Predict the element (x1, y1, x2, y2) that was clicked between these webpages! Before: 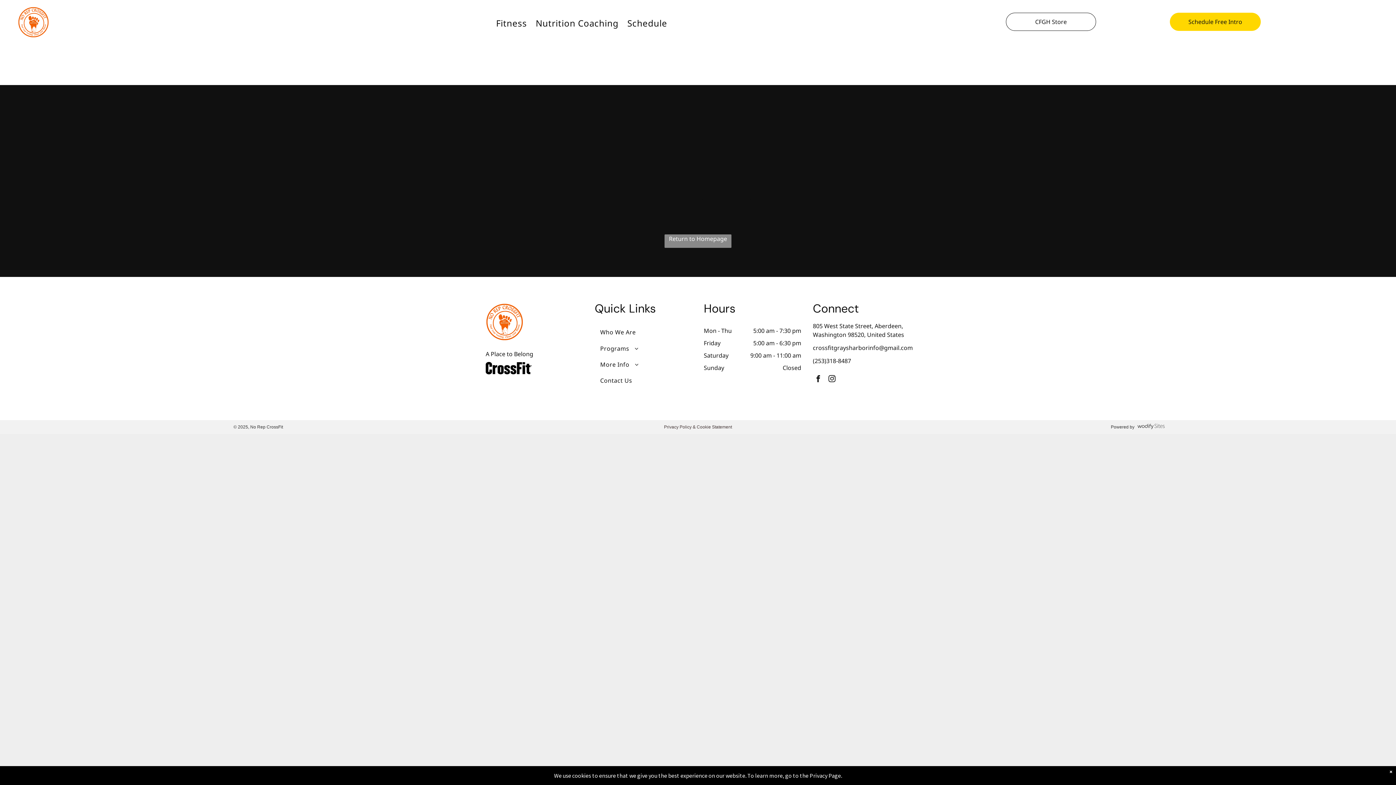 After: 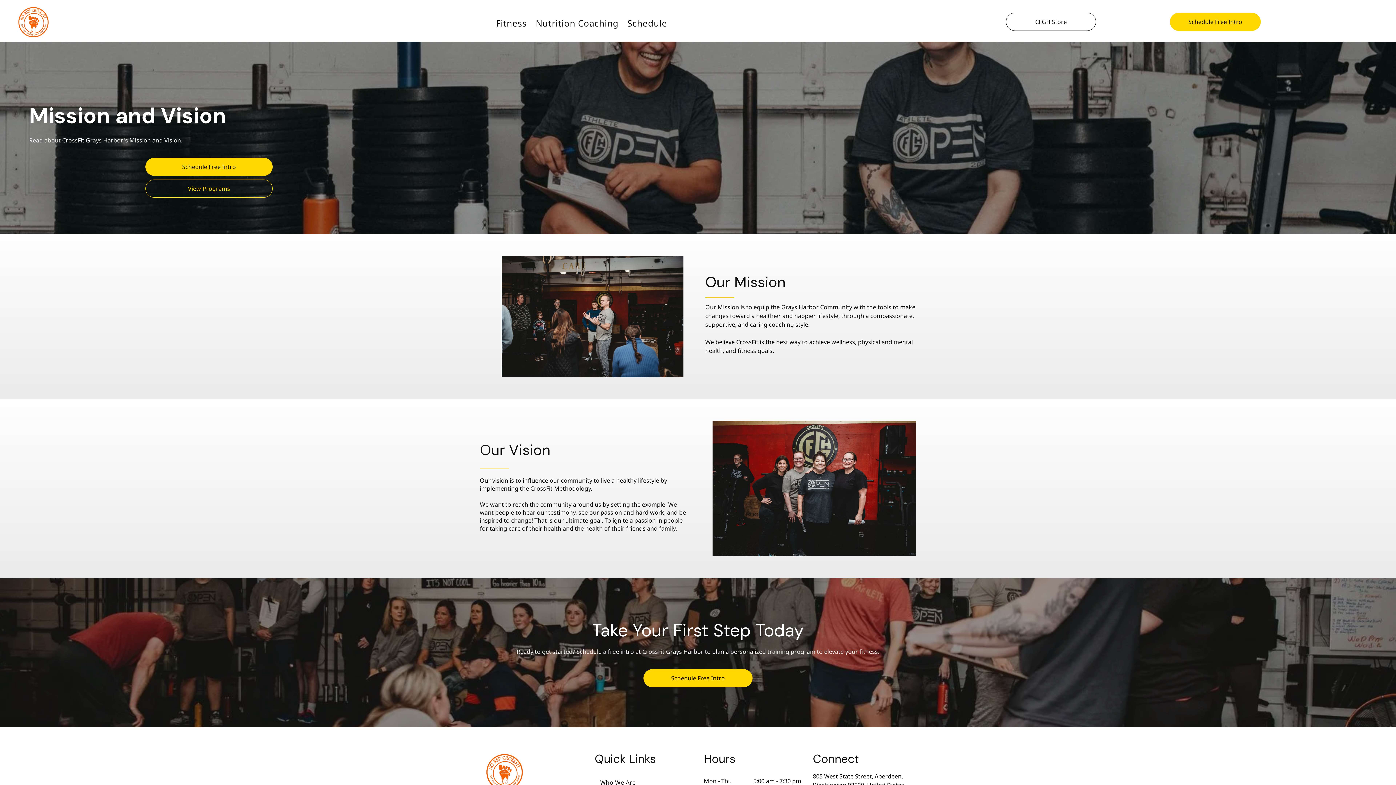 Action: label: Who We Are bbox: (600, 324, 686, 340)